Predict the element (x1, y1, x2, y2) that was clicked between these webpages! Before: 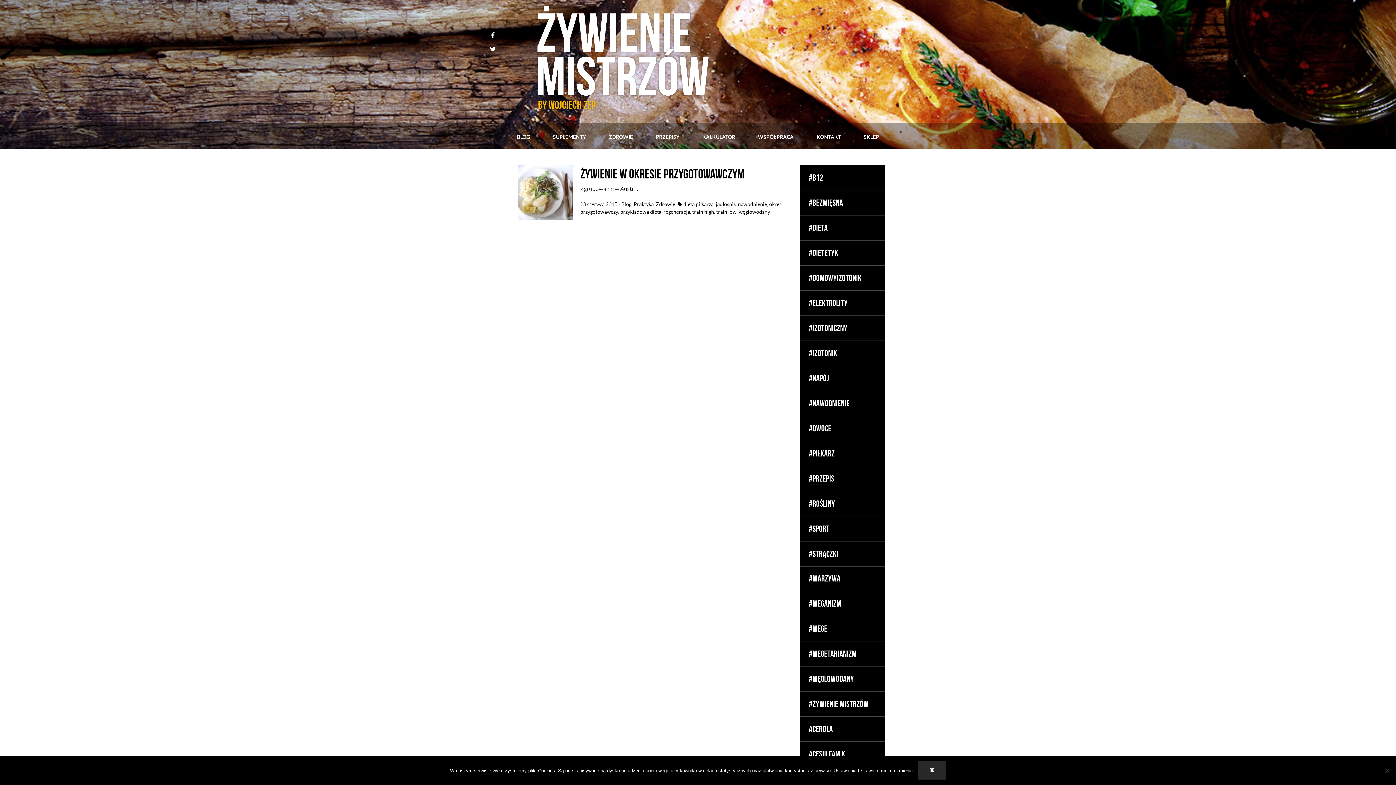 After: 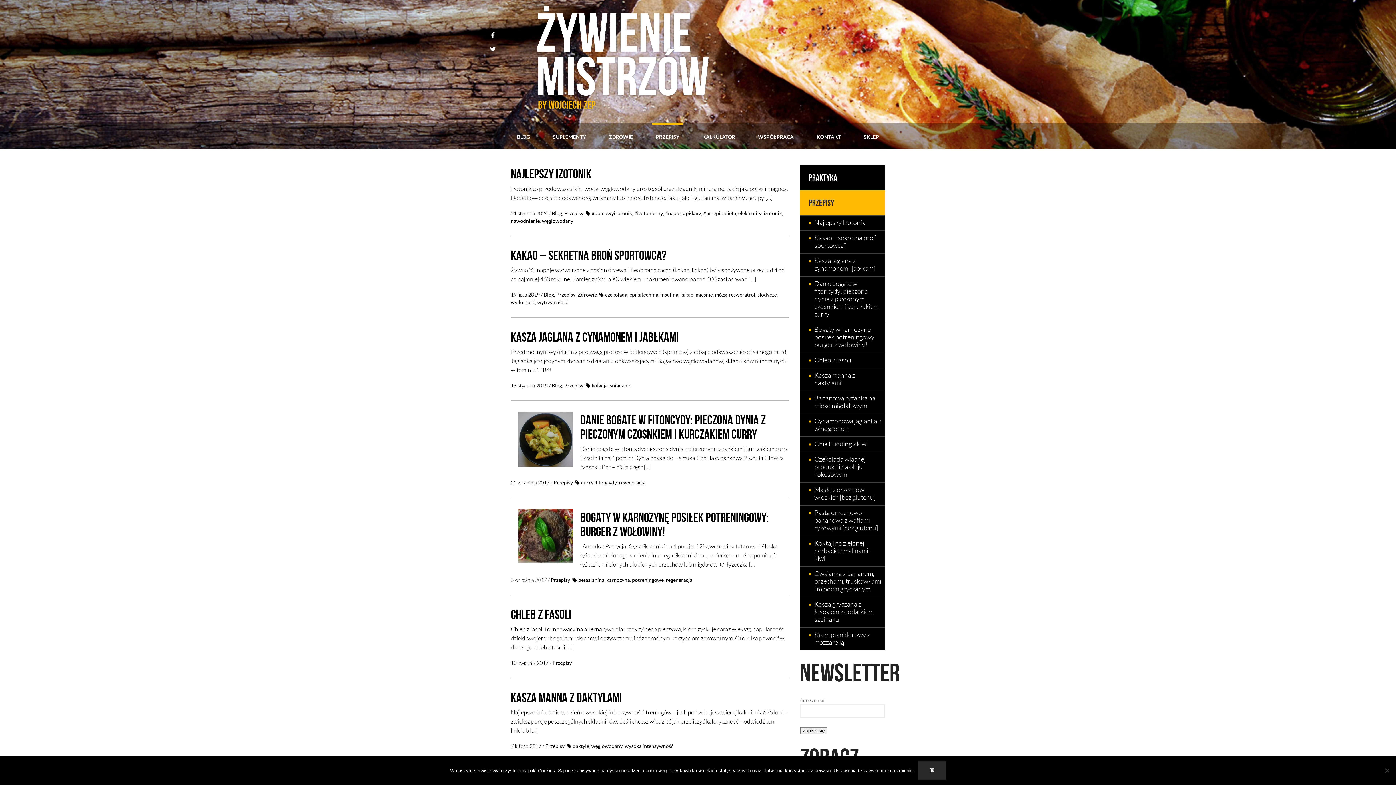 Action: bbox: (652, 123, 683, 149) label: PRZEPISY